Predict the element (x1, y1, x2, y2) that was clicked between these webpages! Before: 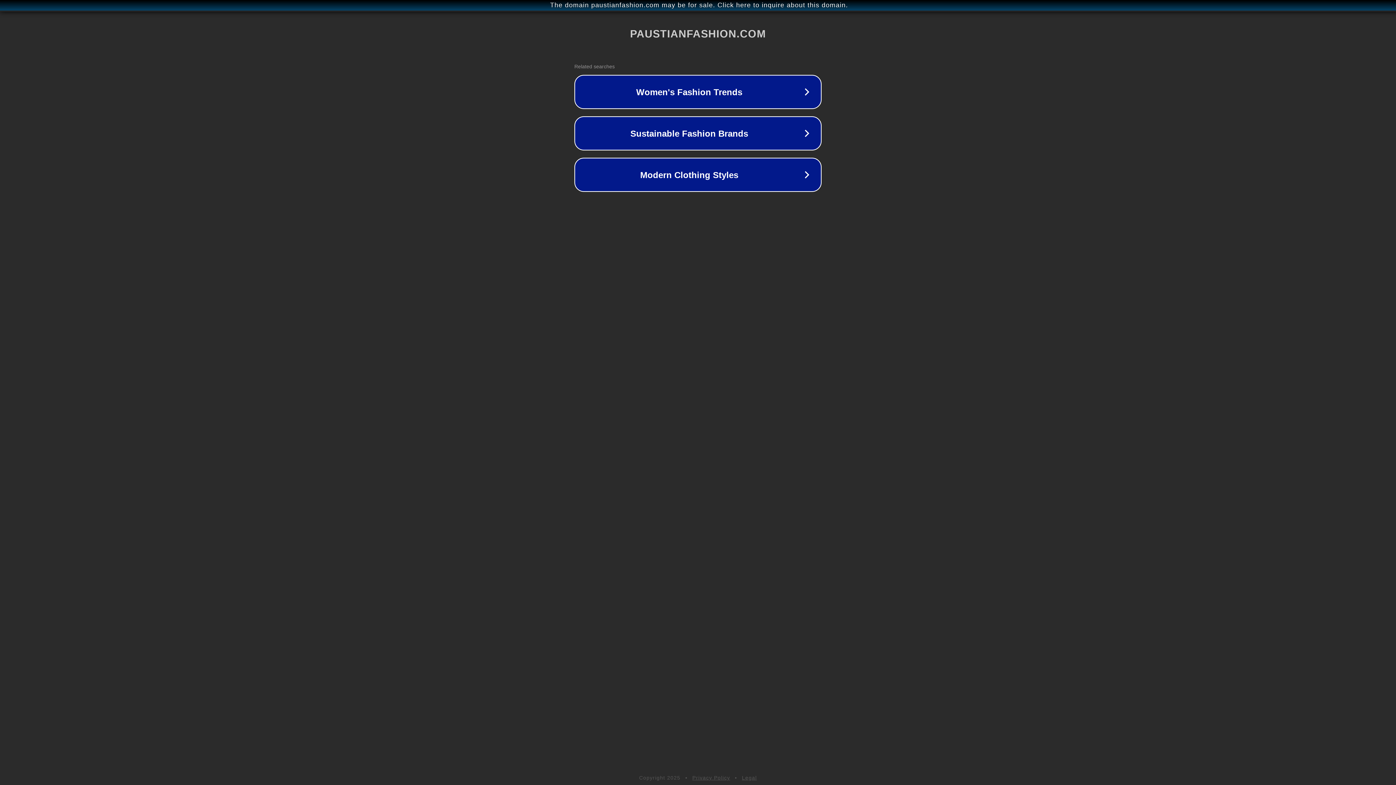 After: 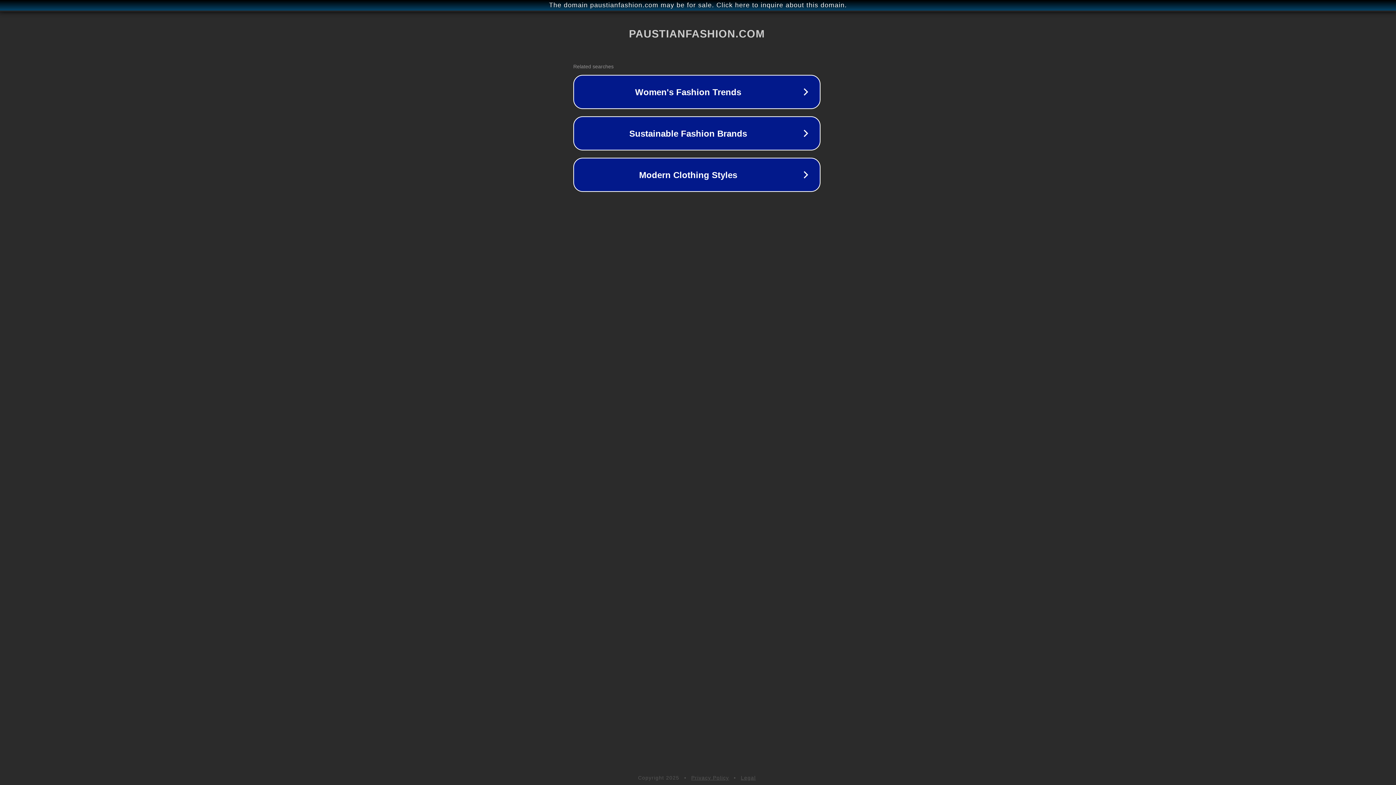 Action: label: The domain paustianfashion.com may be for sale. Click here to inquire about this domain. bbox: (1, 1, 1397, 9)